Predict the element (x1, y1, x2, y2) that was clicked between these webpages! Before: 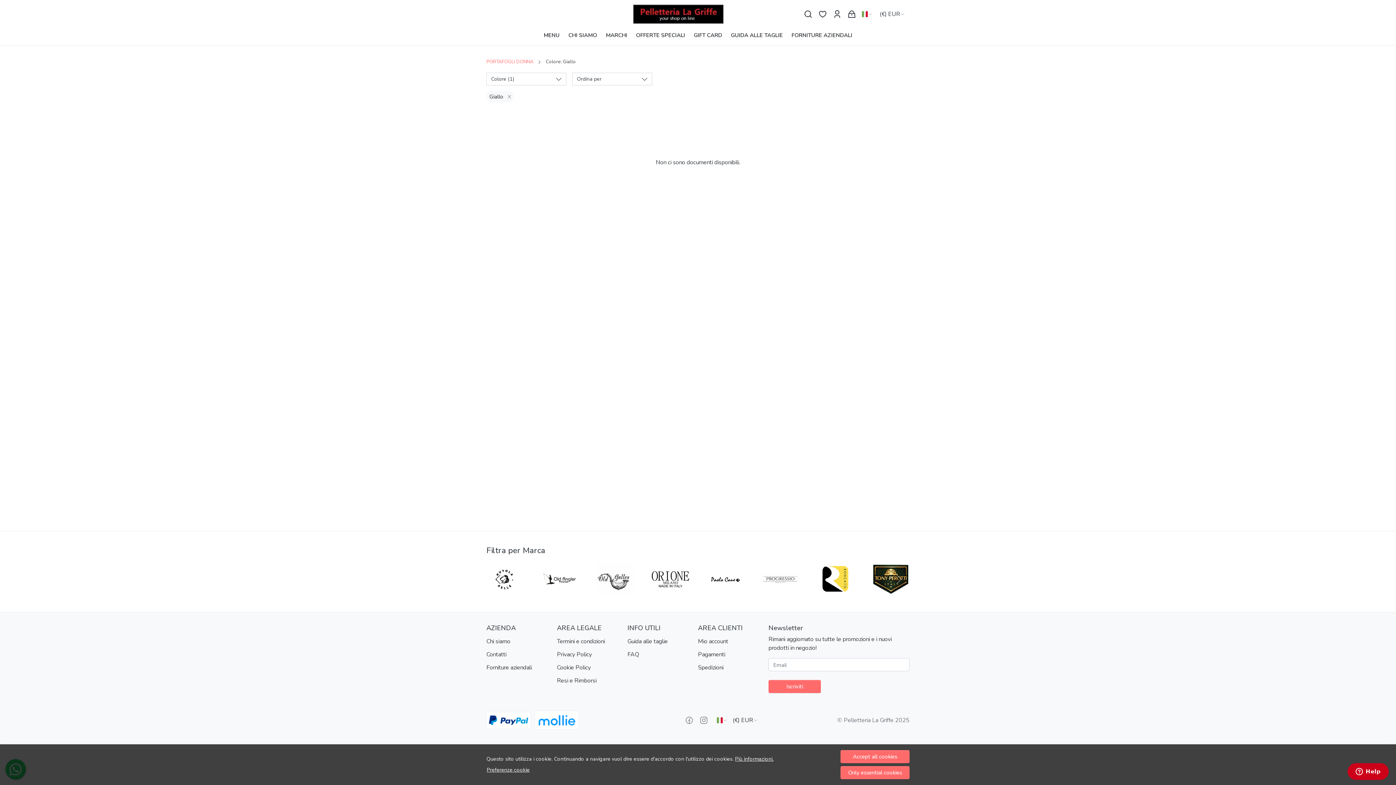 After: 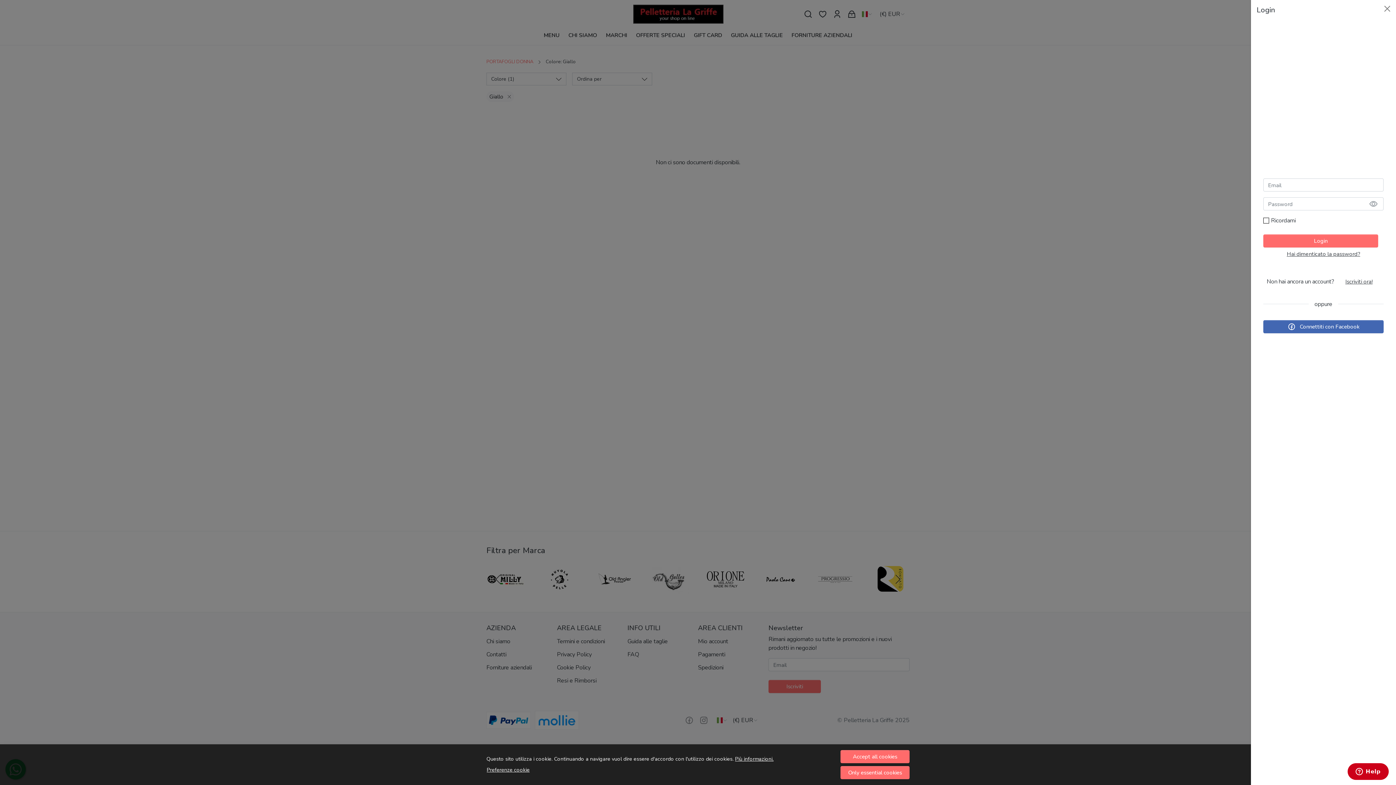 Action: bbox: (831, 5, 843, 23) label: Il mio account